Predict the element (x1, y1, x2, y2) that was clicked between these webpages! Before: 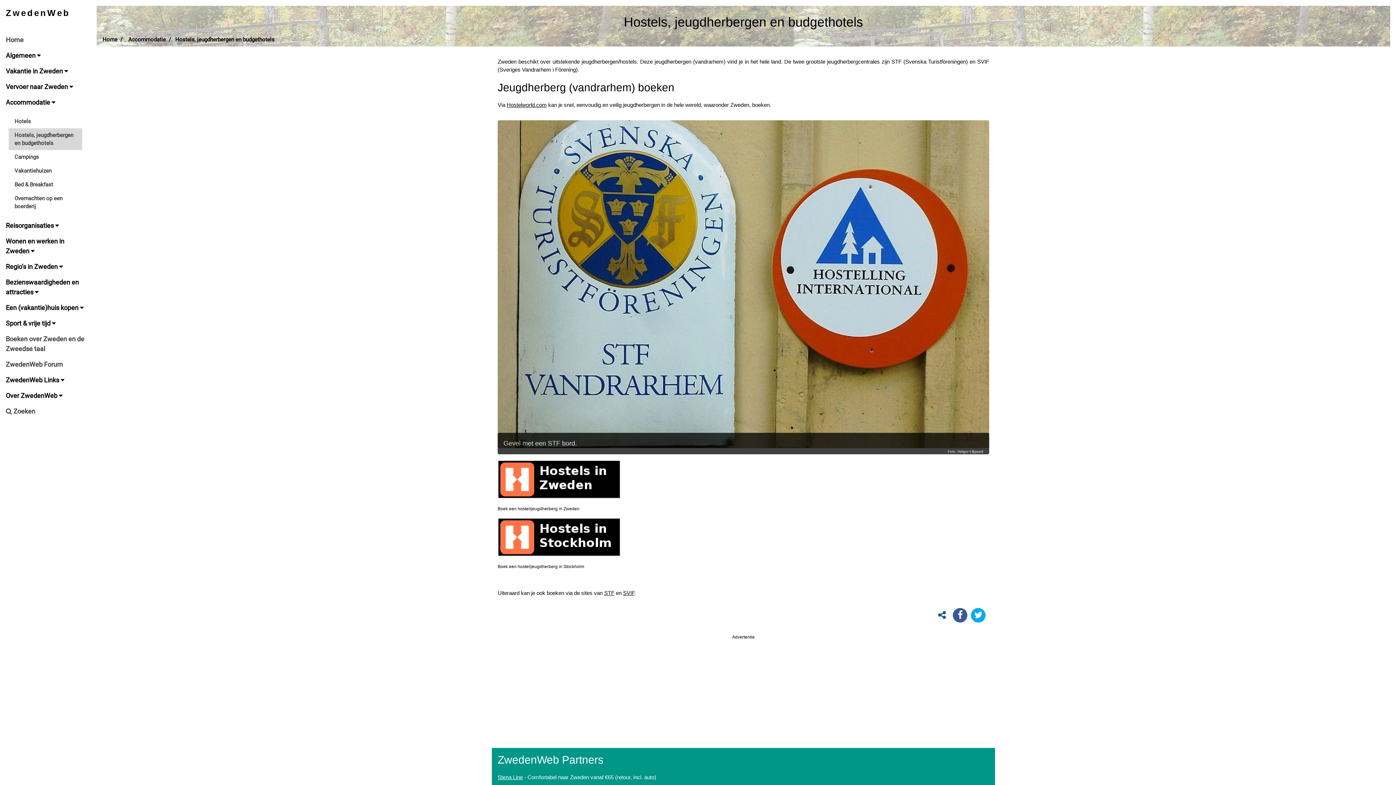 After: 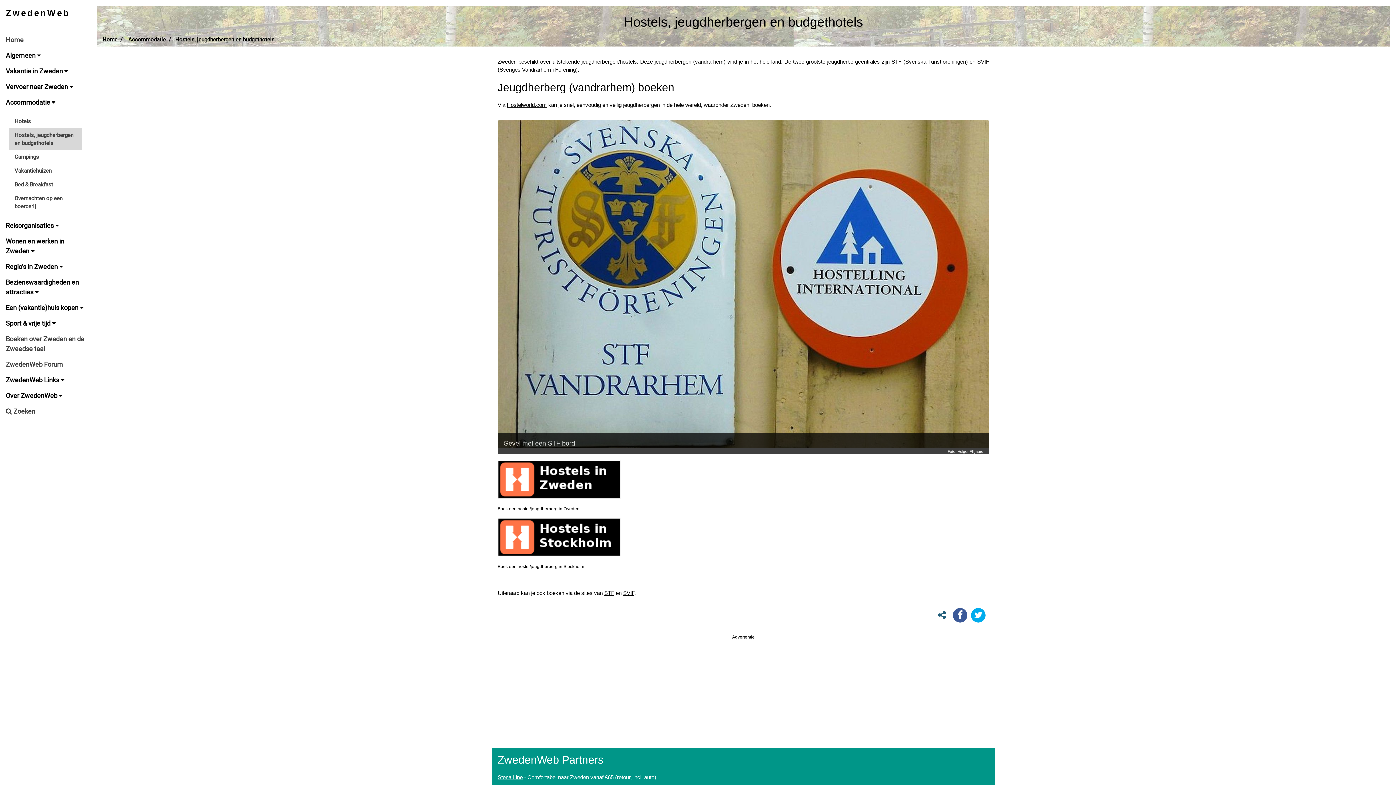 Action: label: Stena Line bbox: (497, 774, 522, 780)